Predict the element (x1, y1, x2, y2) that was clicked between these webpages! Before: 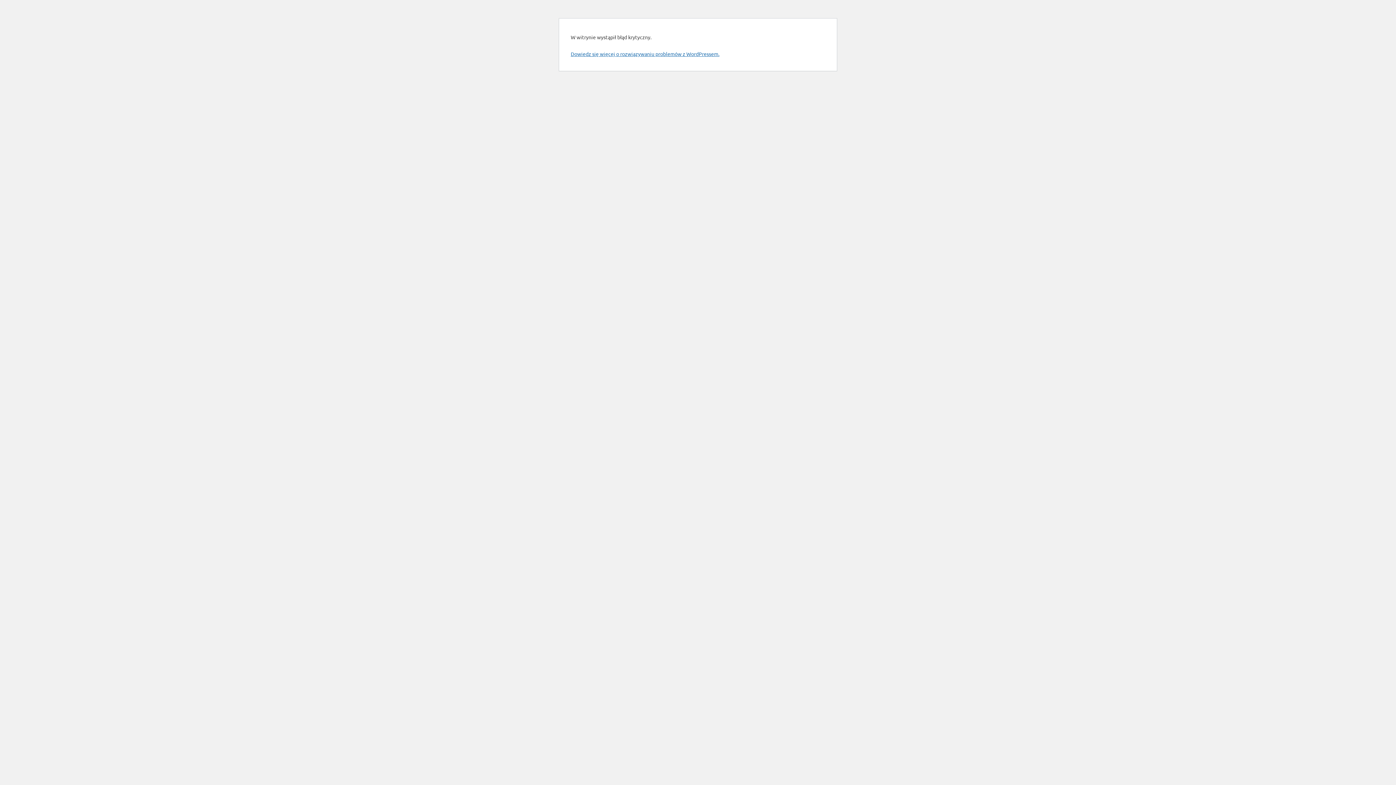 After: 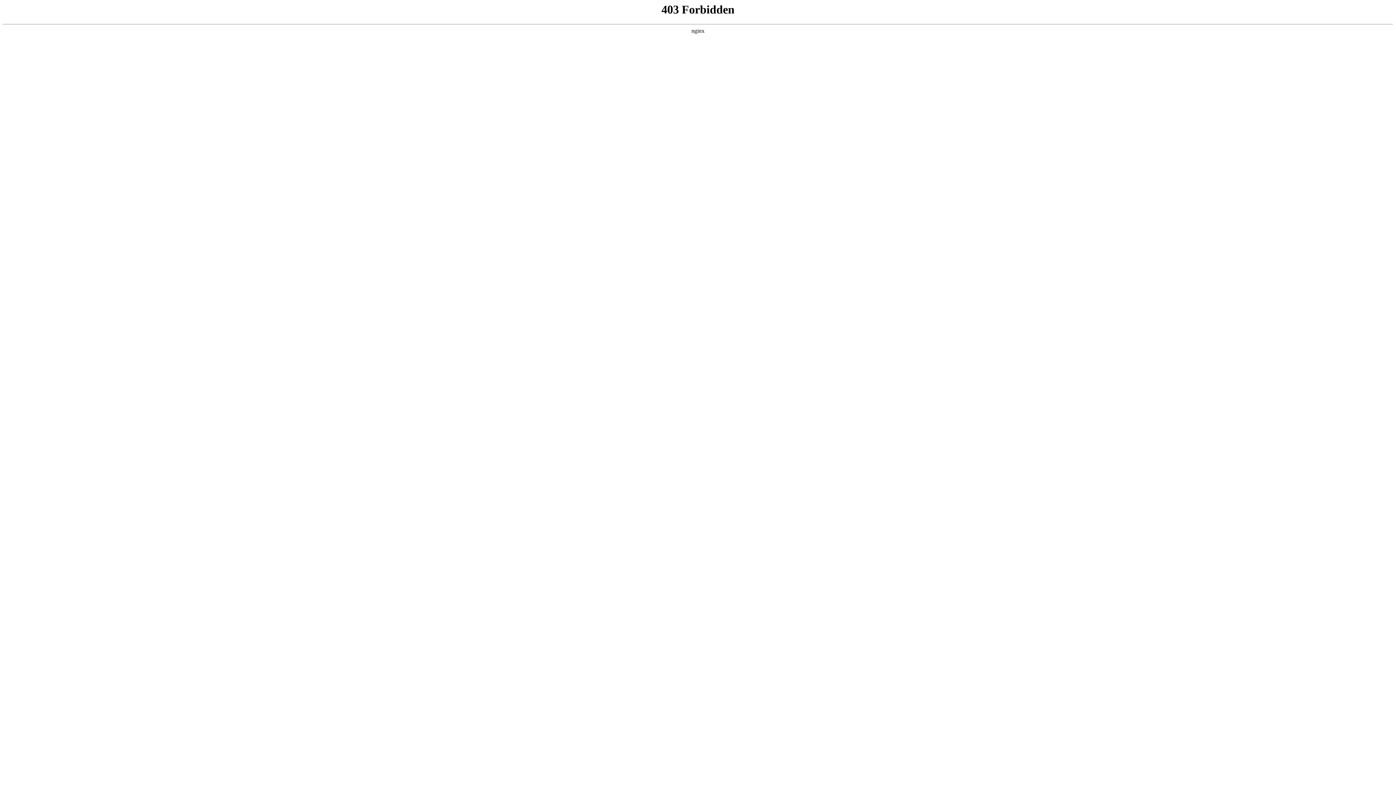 Action: bbox: (570, 50, 719, 57) label: Dowiedz się więcej o rozwiązywaniu problemów z WordPressem.